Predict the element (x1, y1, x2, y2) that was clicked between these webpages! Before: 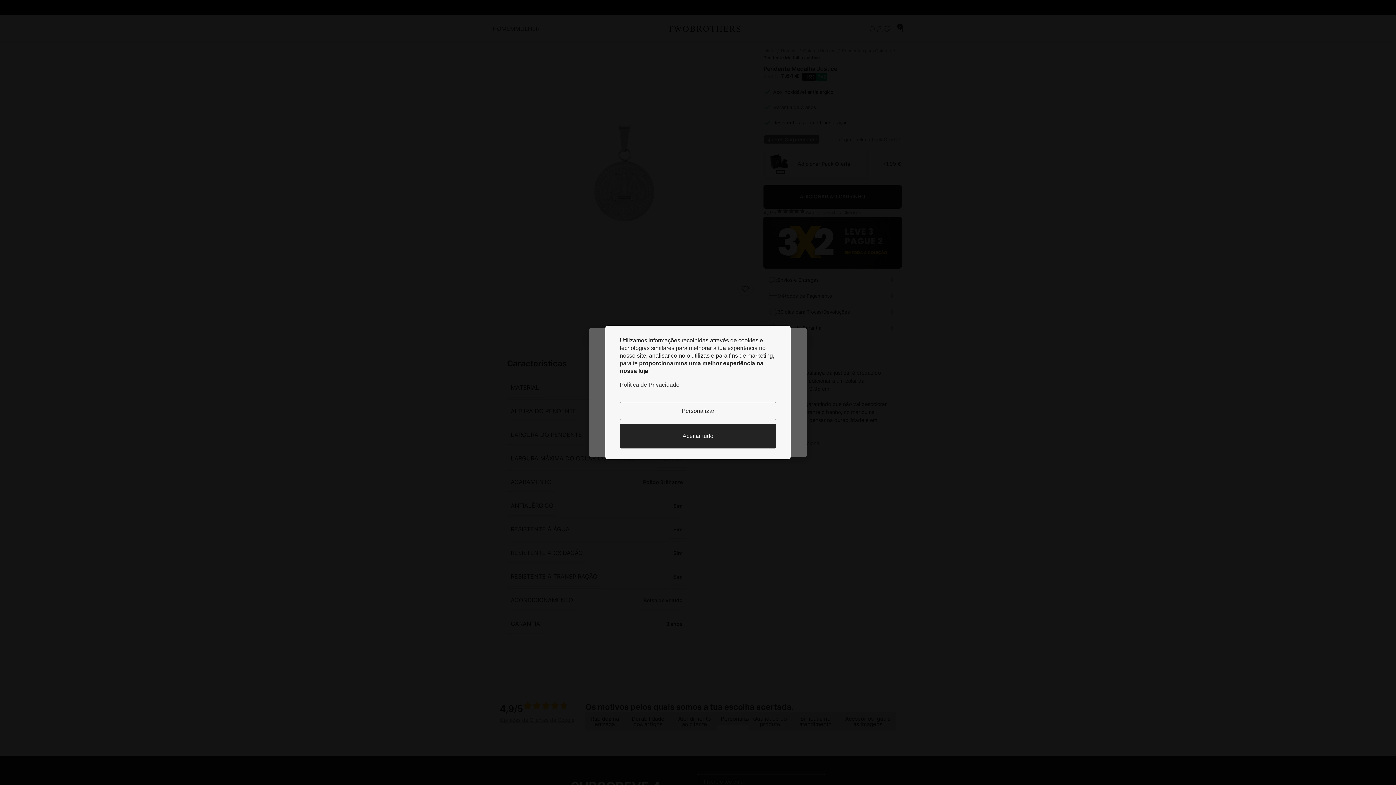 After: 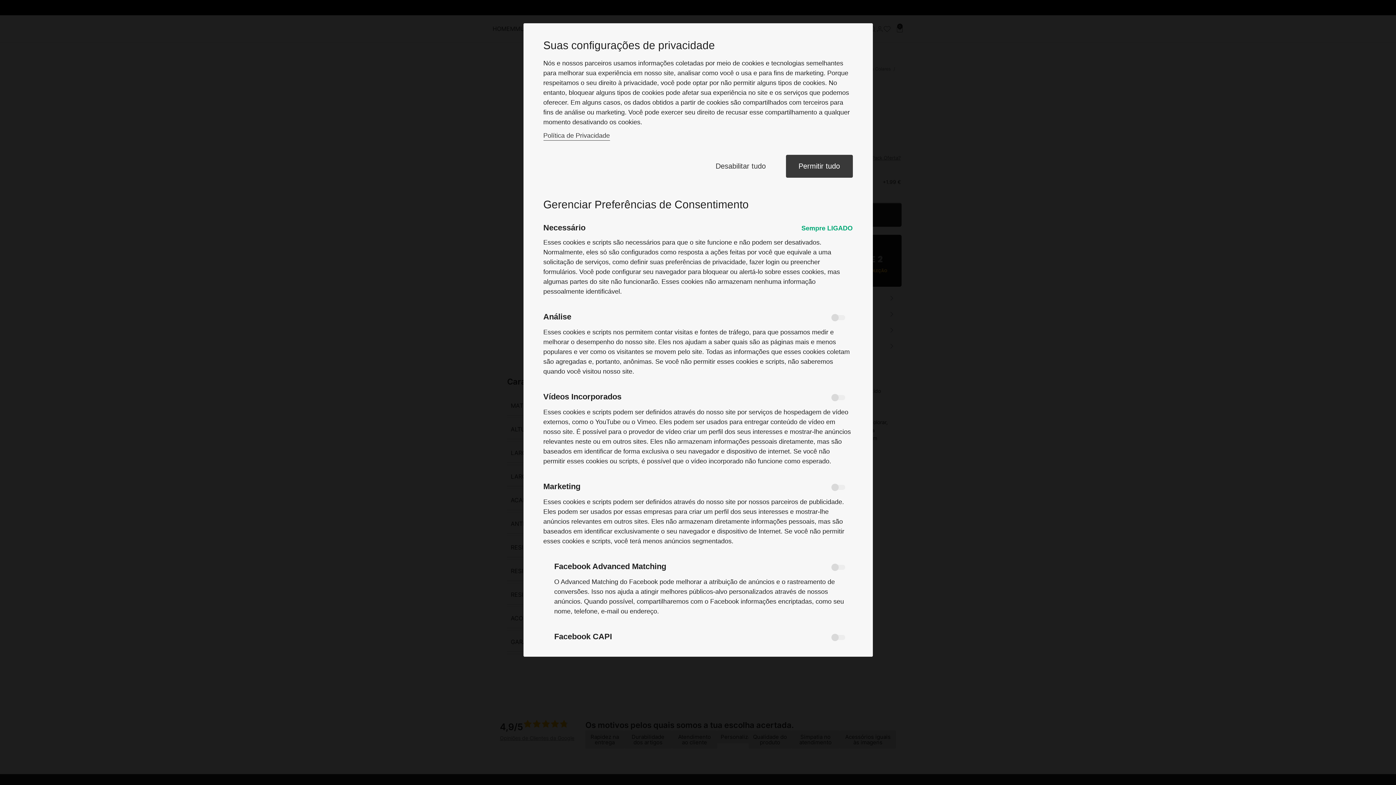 Action: label: Personalizar bbox: (620, 402, 776, 420)